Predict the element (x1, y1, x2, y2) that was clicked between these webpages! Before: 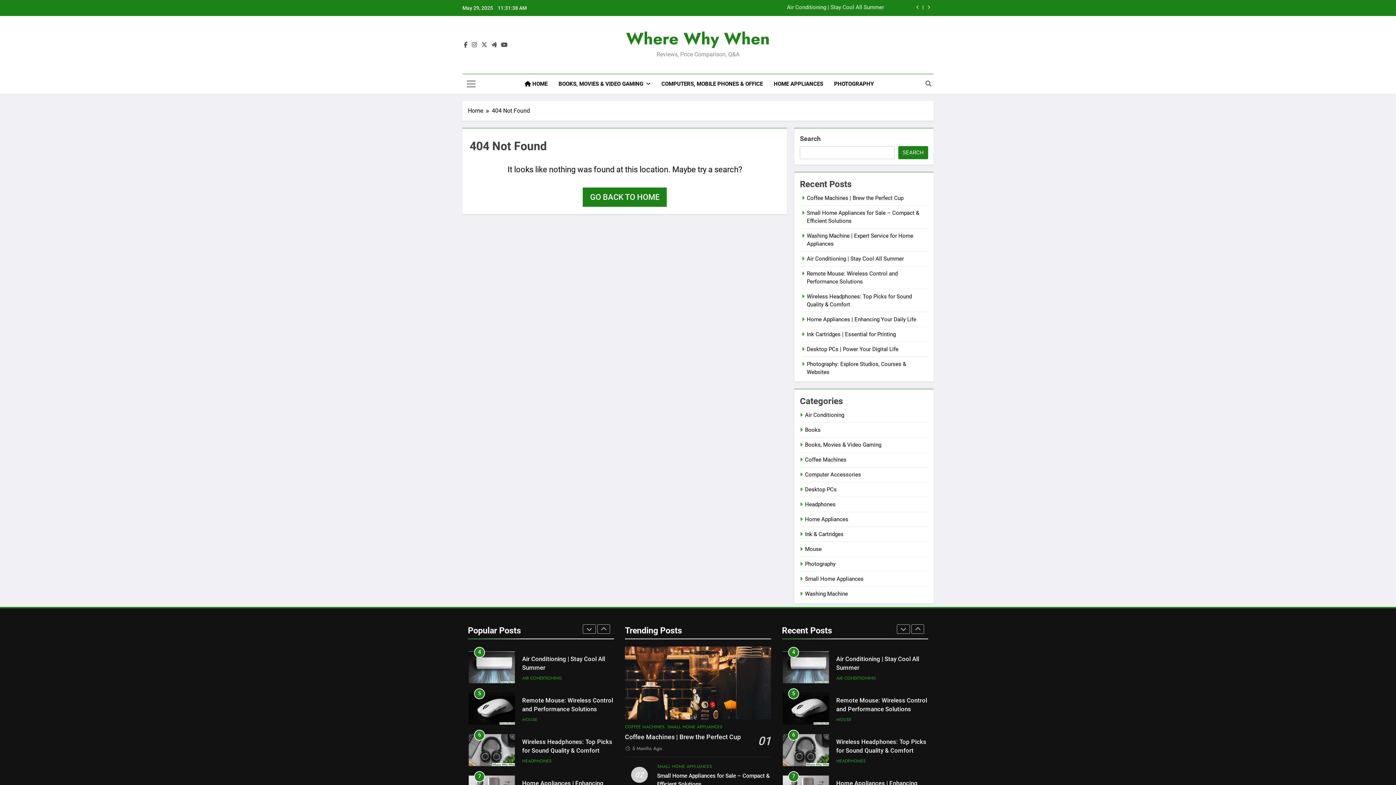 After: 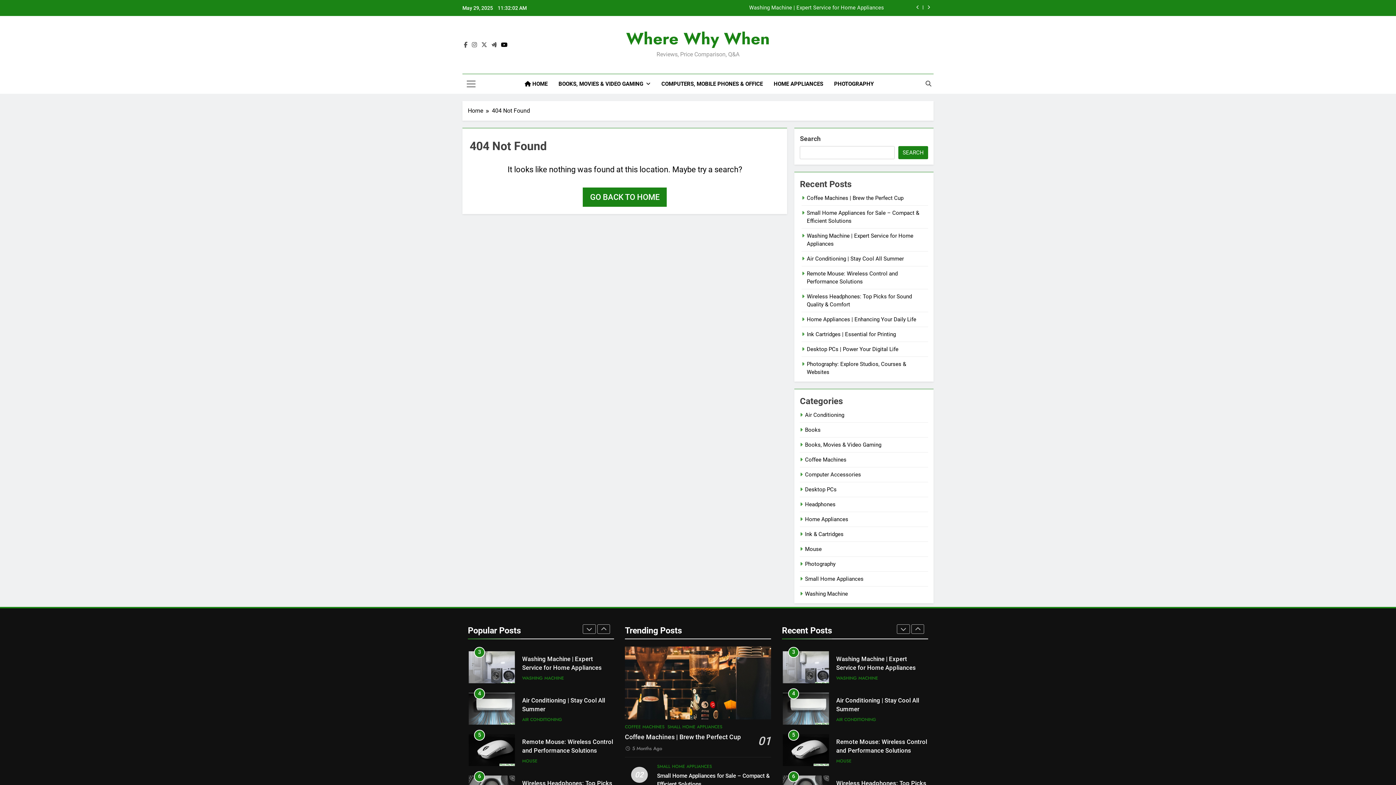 Action: bbox: (499, 41, 509, 48)